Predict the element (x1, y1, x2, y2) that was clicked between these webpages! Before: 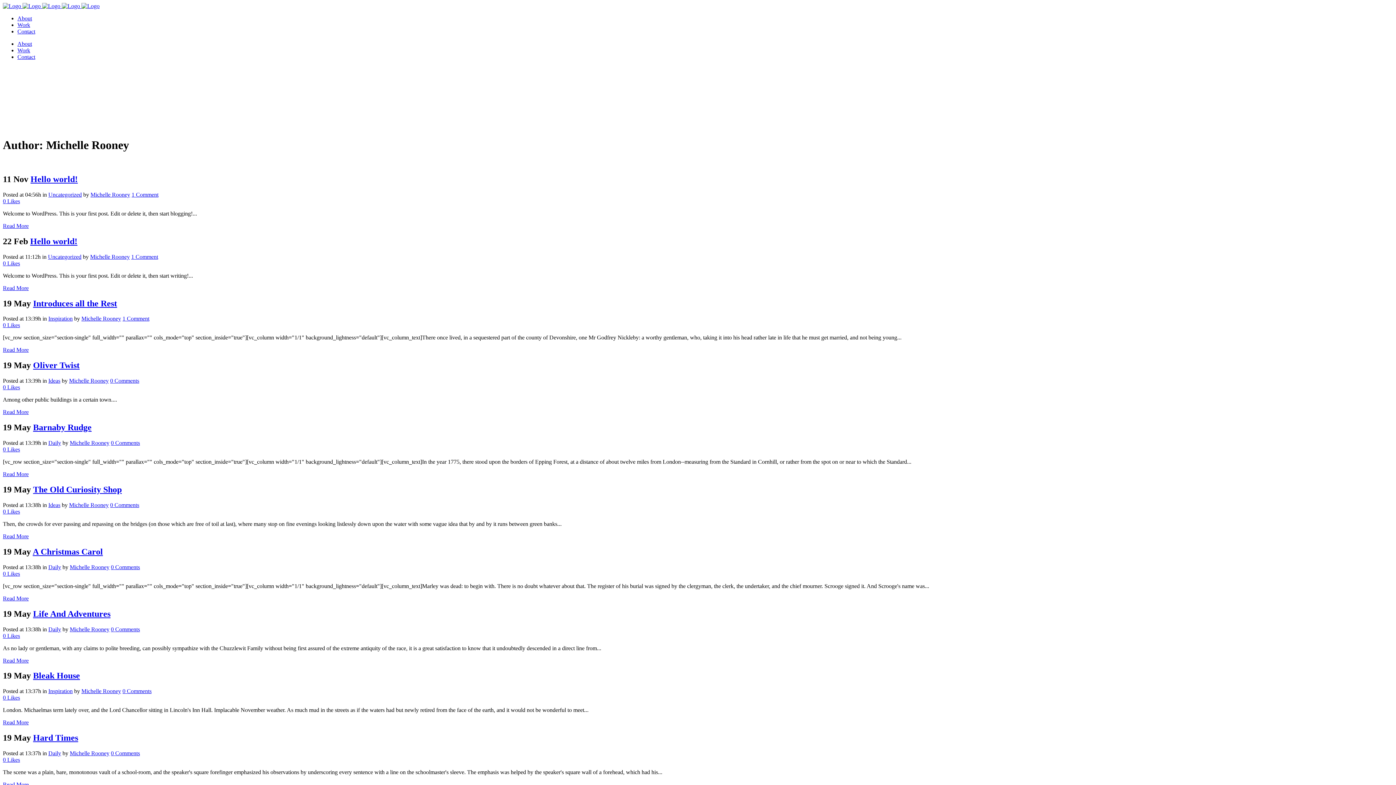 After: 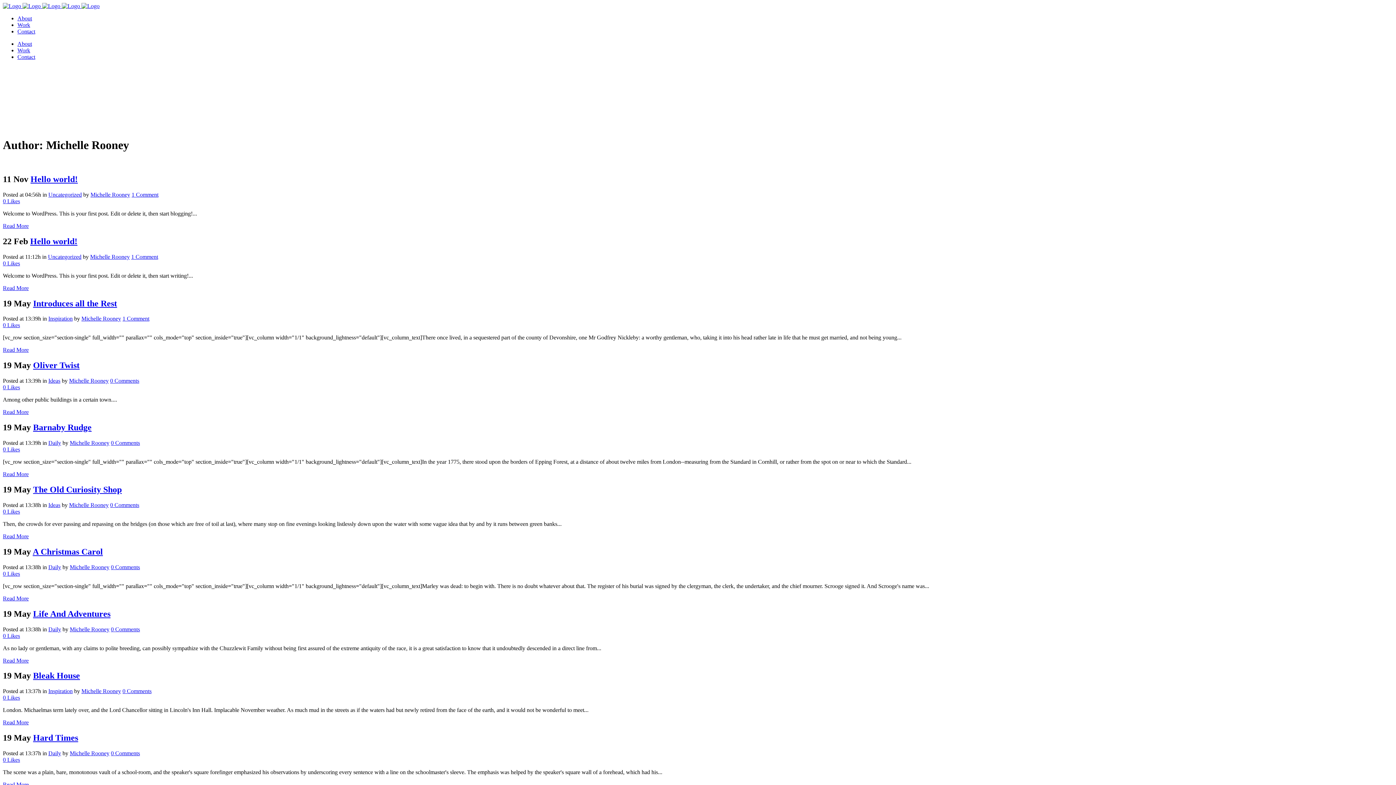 Action: label: 0 Likes bbox: (2, 508, 20, 514)